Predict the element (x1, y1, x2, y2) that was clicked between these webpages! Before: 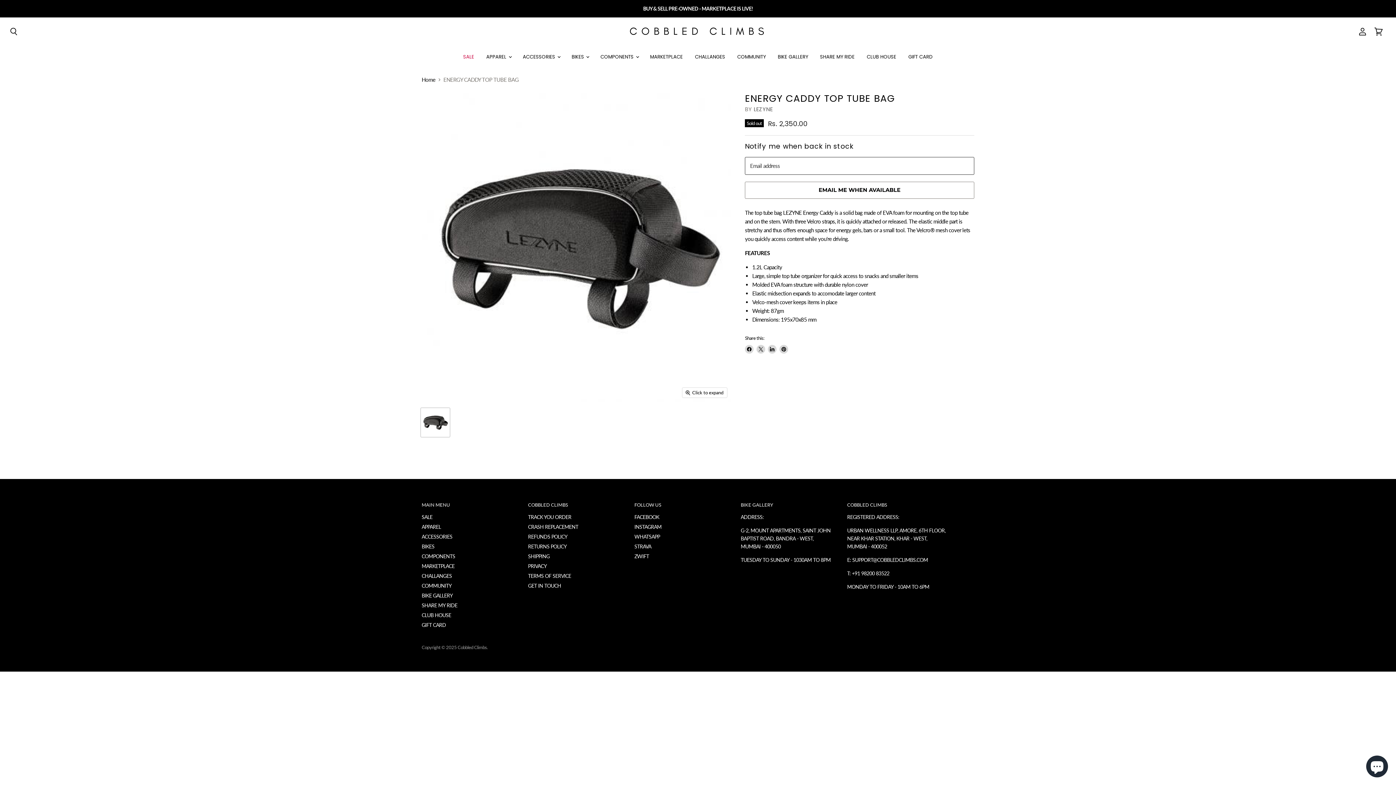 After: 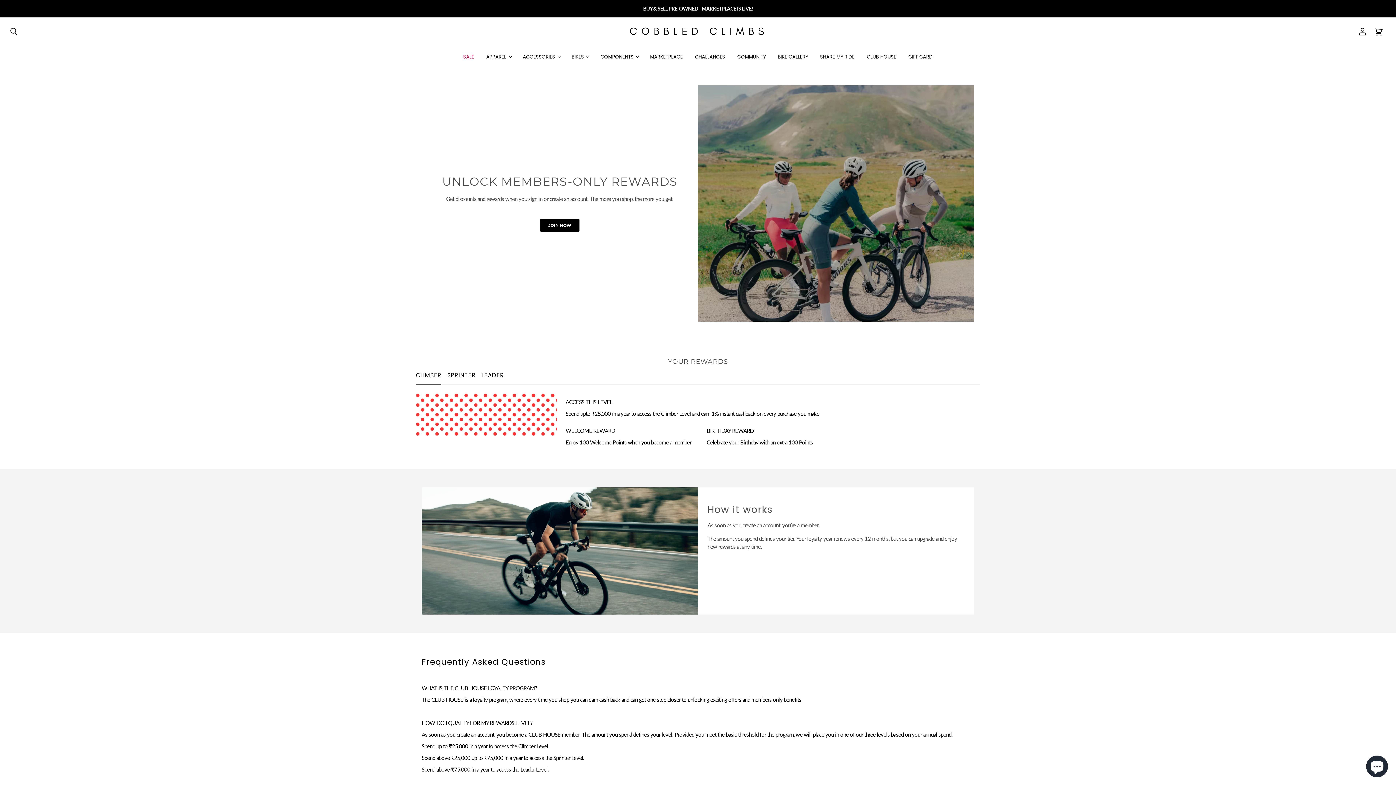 Action: bbox: (861, 49, 901, 64) label: CLUB HOUSE